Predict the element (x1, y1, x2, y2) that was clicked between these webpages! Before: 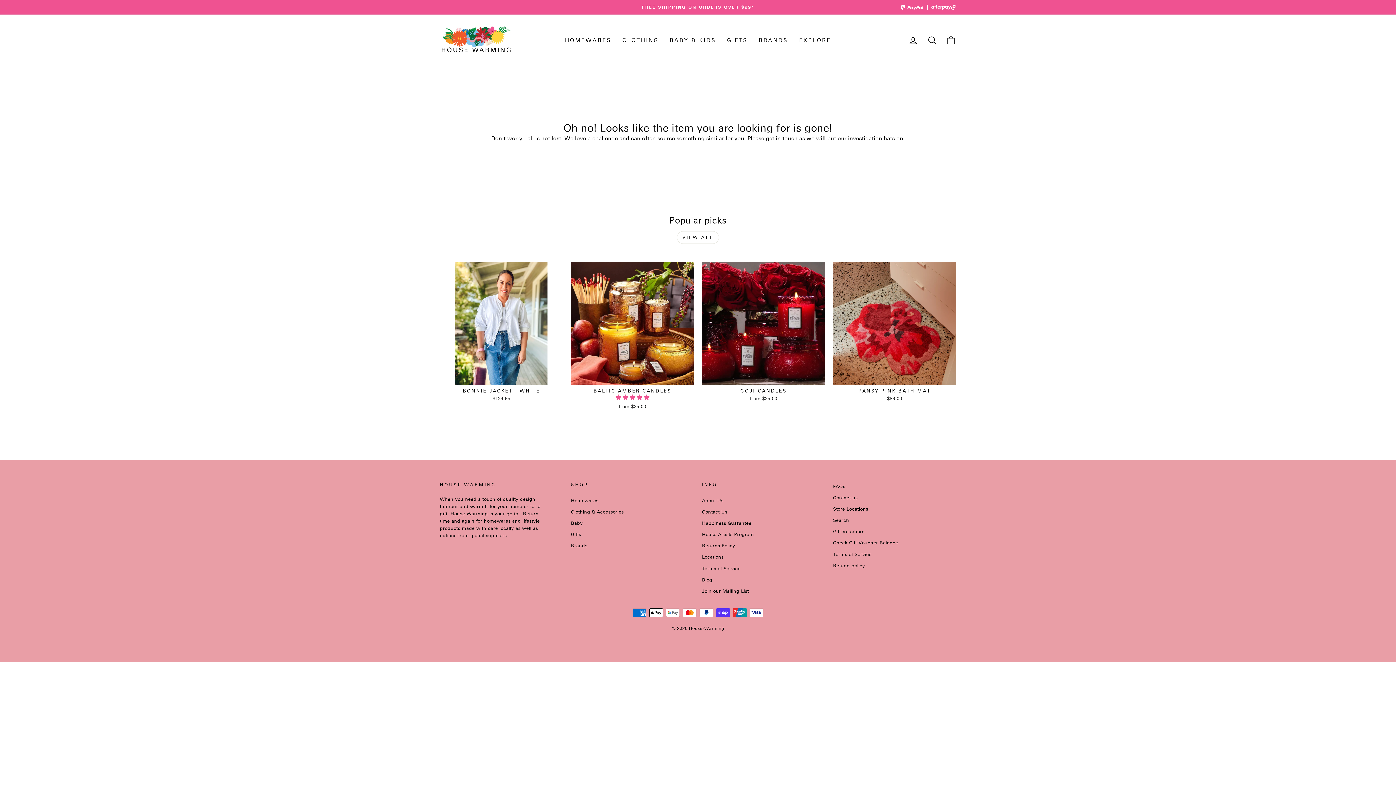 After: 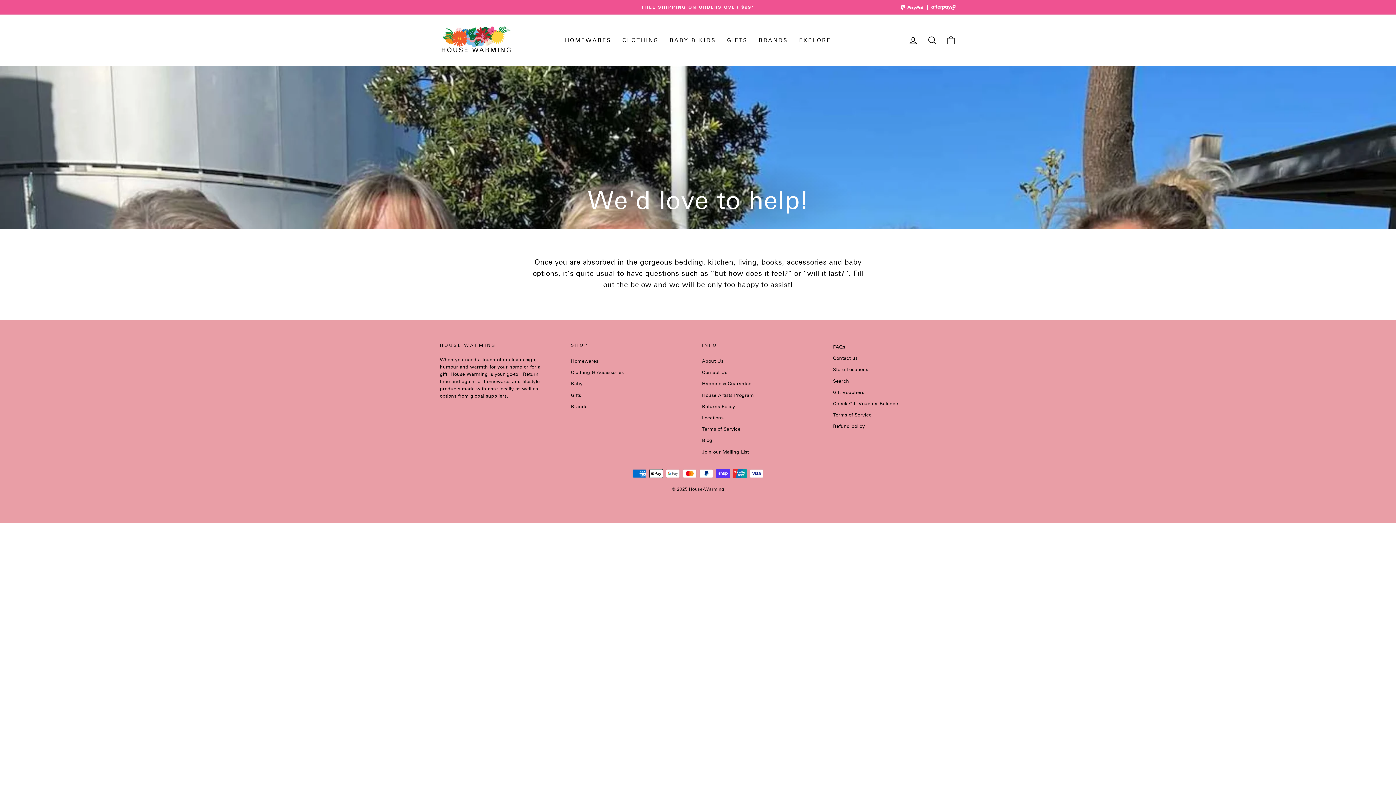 Action: bbox: (793, 33, 836, 47) label: EXPLORE